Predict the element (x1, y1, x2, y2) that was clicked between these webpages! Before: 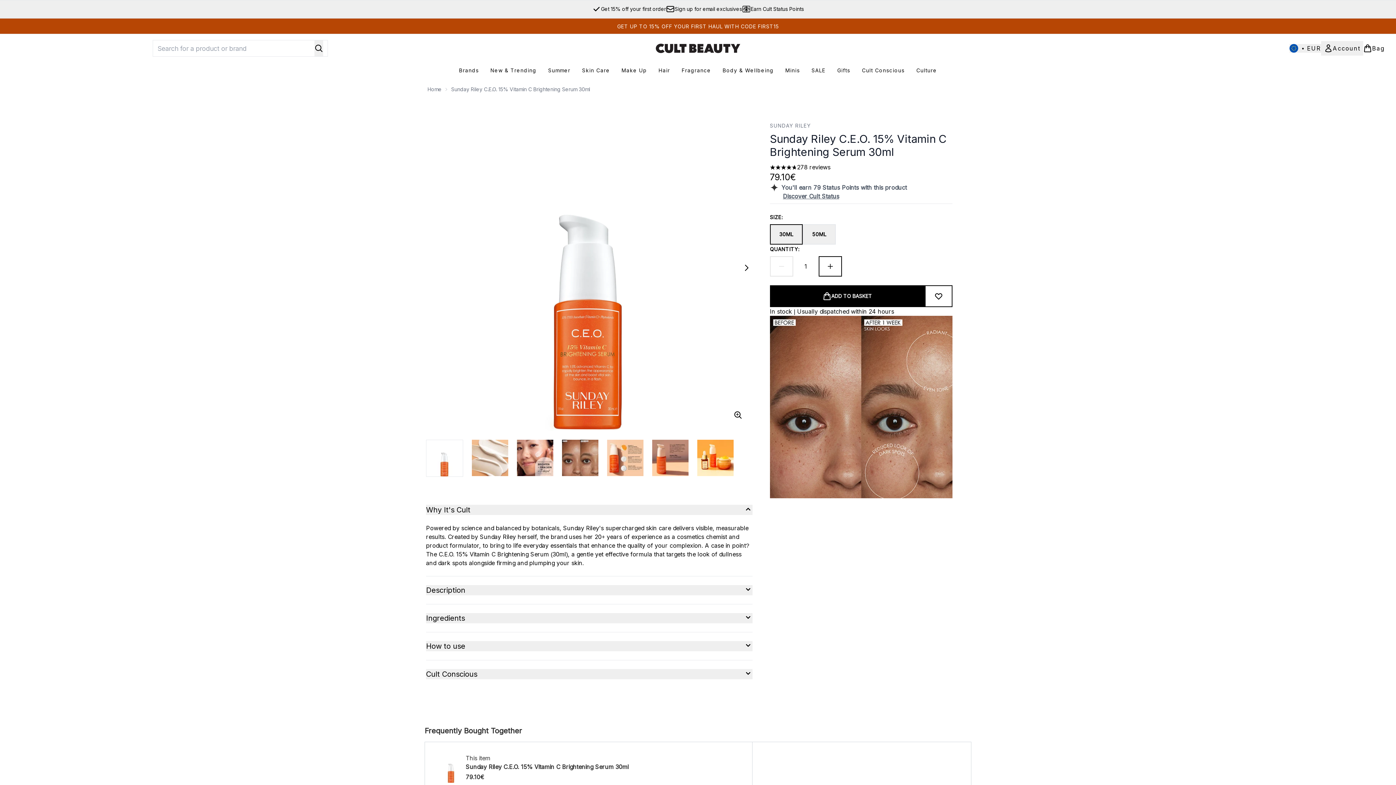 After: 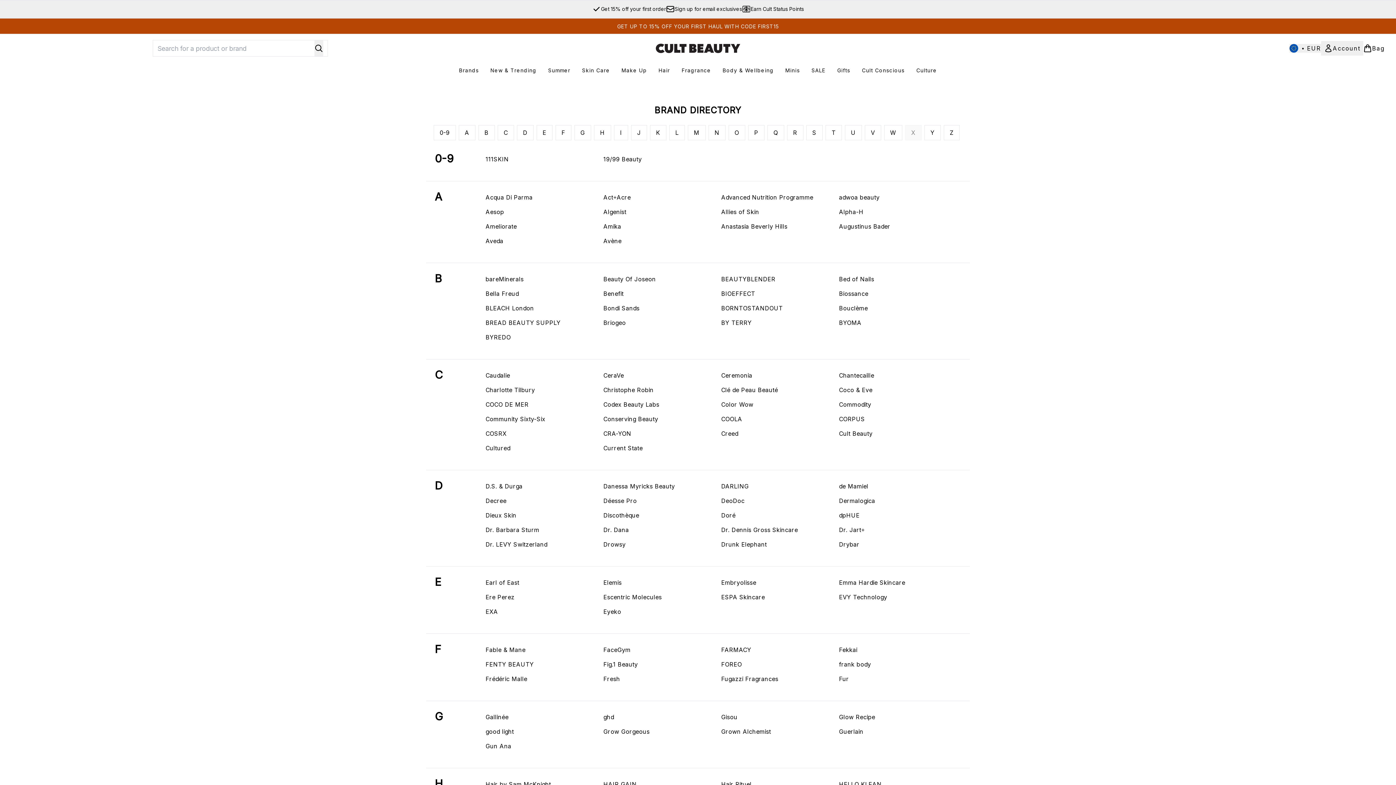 Action: bbox: (453, 66, 484, 74) label: Brands